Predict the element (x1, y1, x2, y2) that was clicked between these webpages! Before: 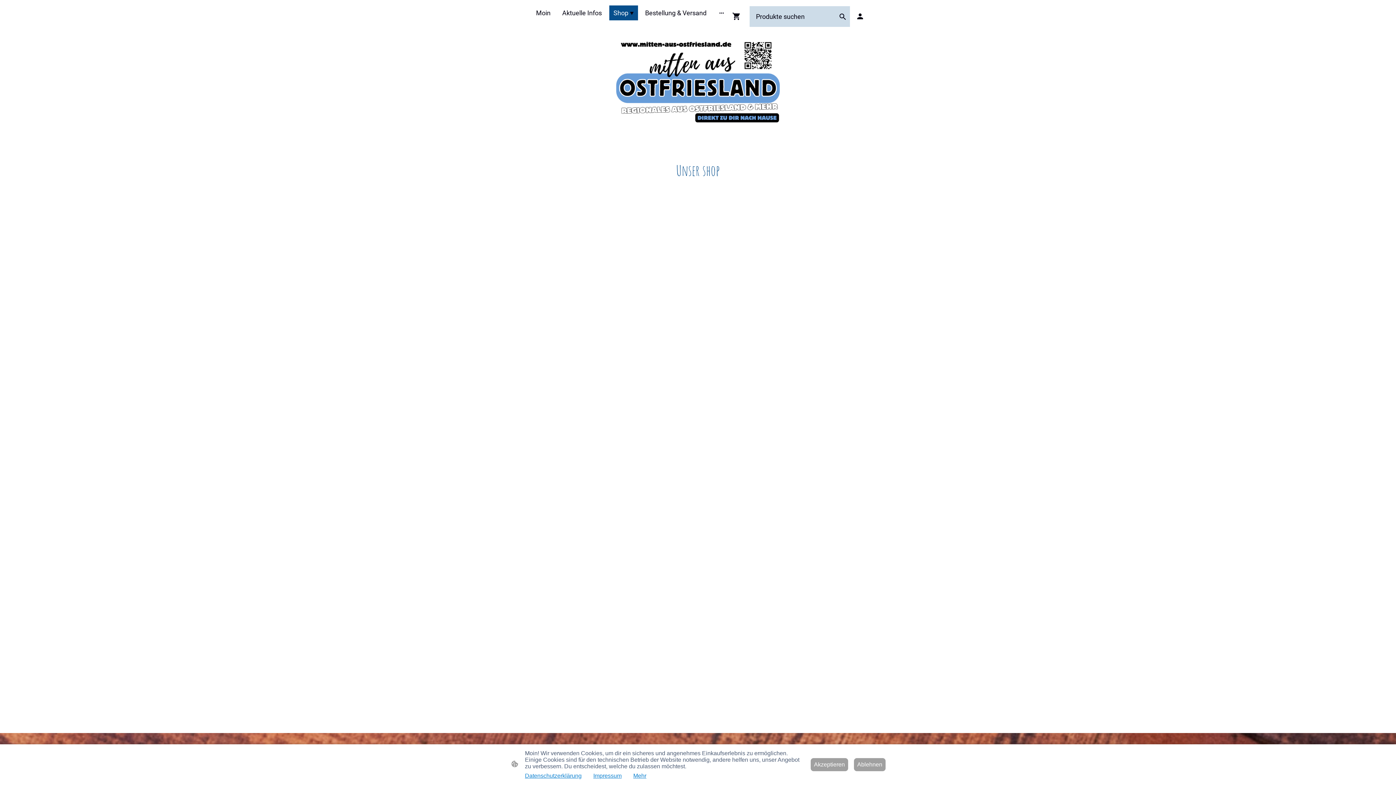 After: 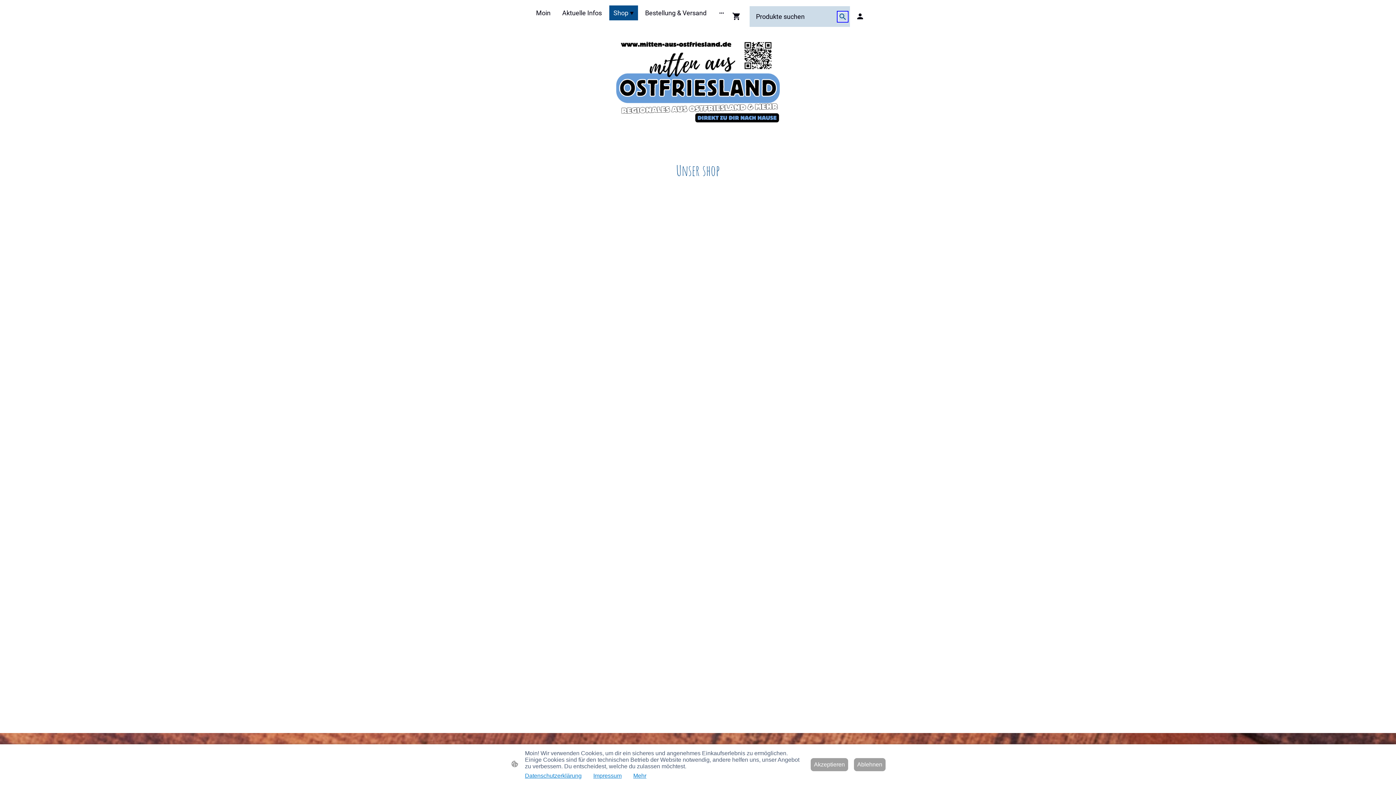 Action: bbox: (838, 12, 847, 20) label: Artikel suchen